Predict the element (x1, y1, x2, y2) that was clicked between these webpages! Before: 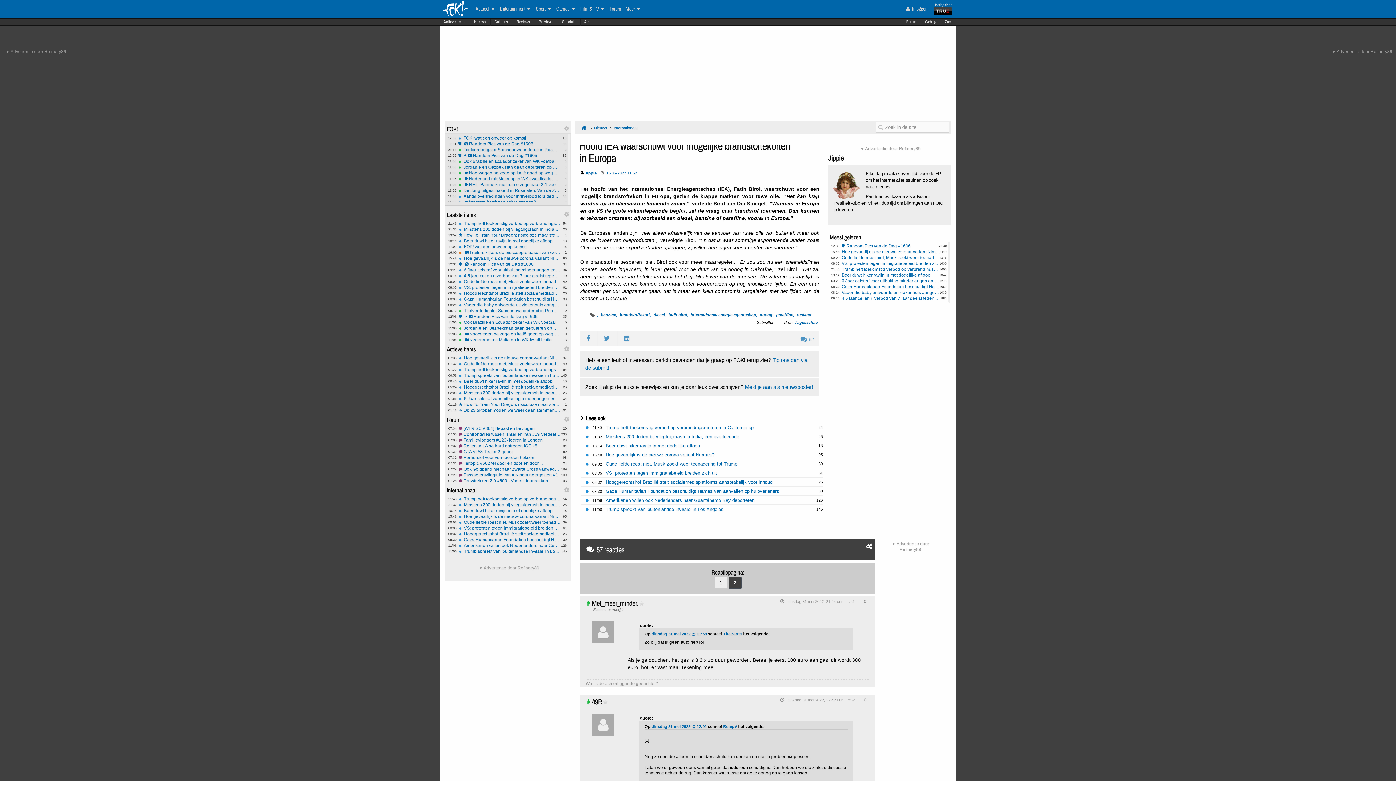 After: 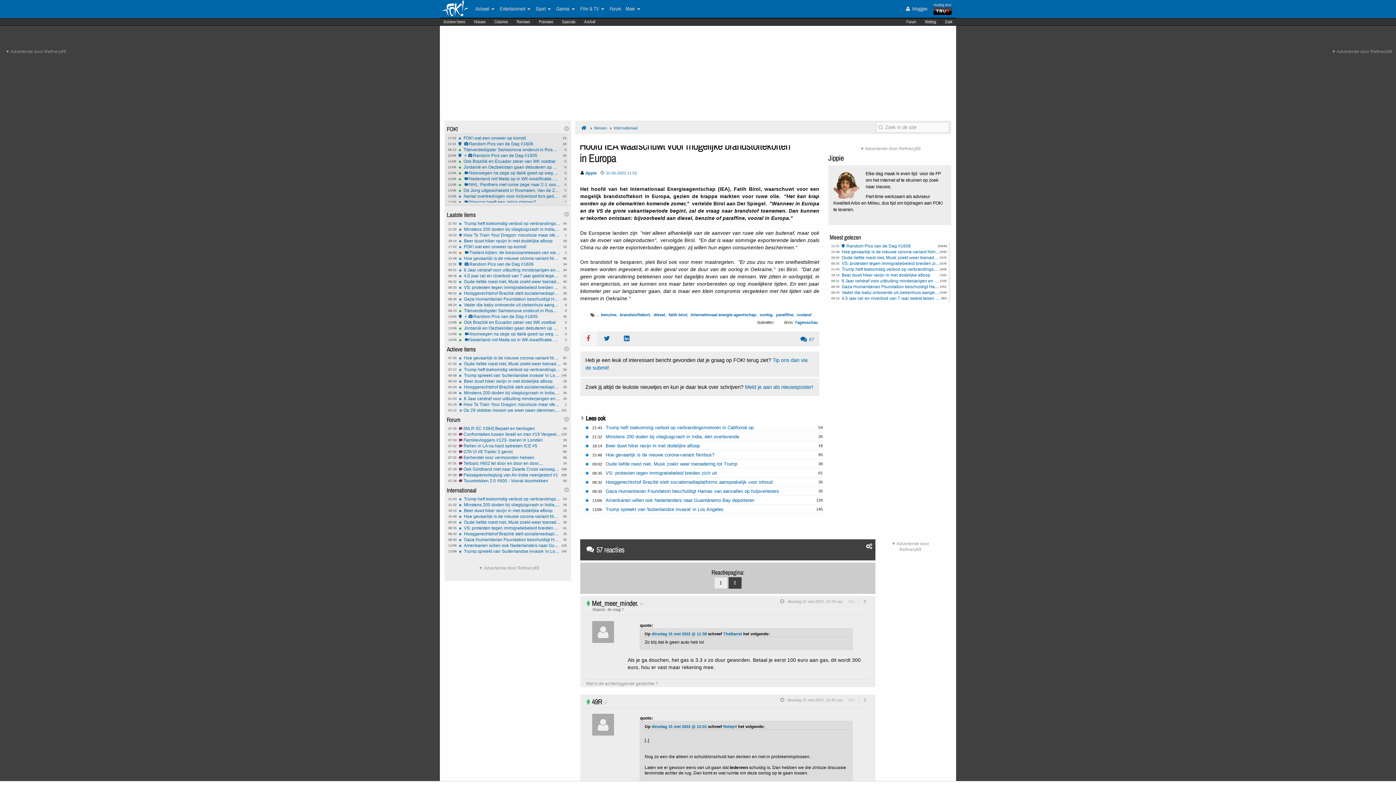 Action: bbox: (580, 331, 597, 346) label:  